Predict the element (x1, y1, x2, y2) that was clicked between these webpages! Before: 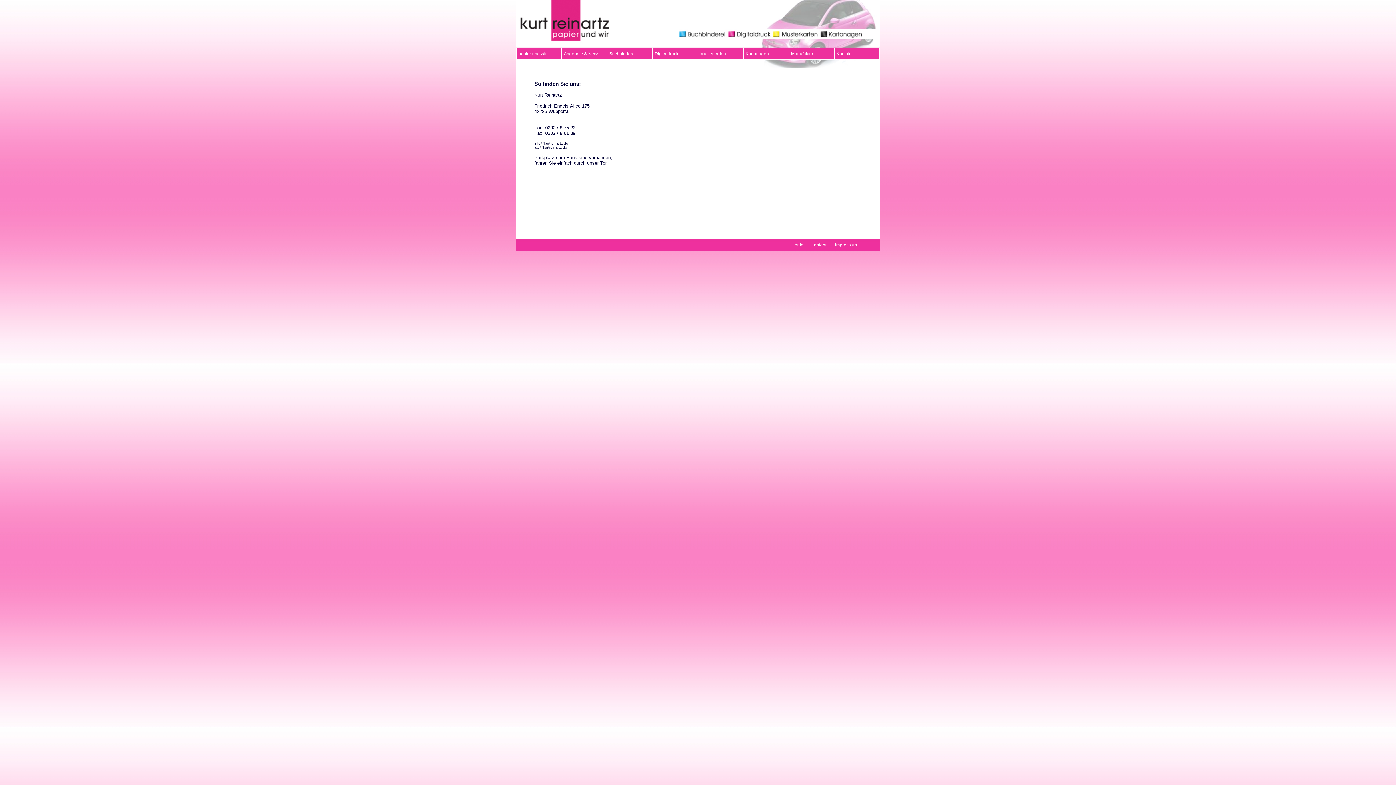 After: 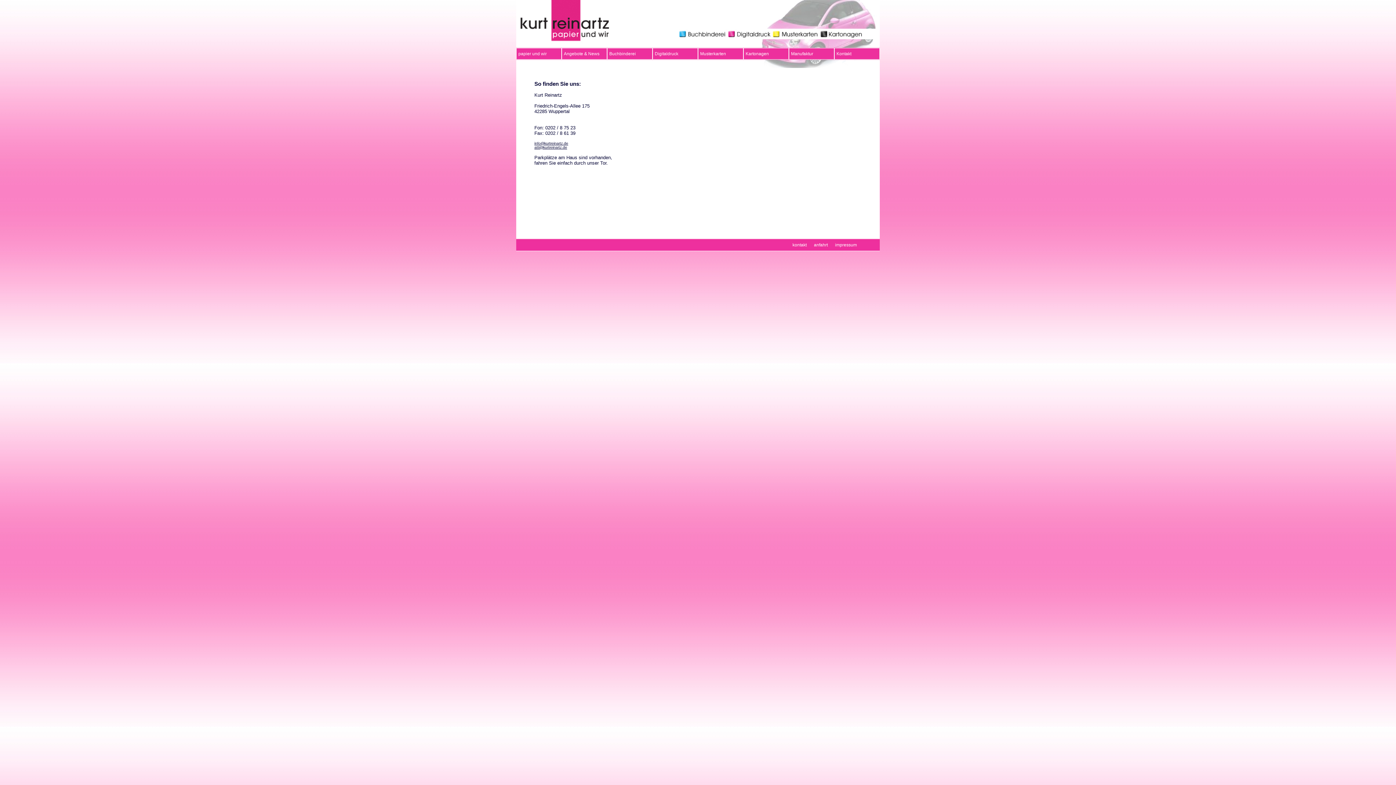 Action: bbox: (813, 241, 829, 248) label: anfahrt